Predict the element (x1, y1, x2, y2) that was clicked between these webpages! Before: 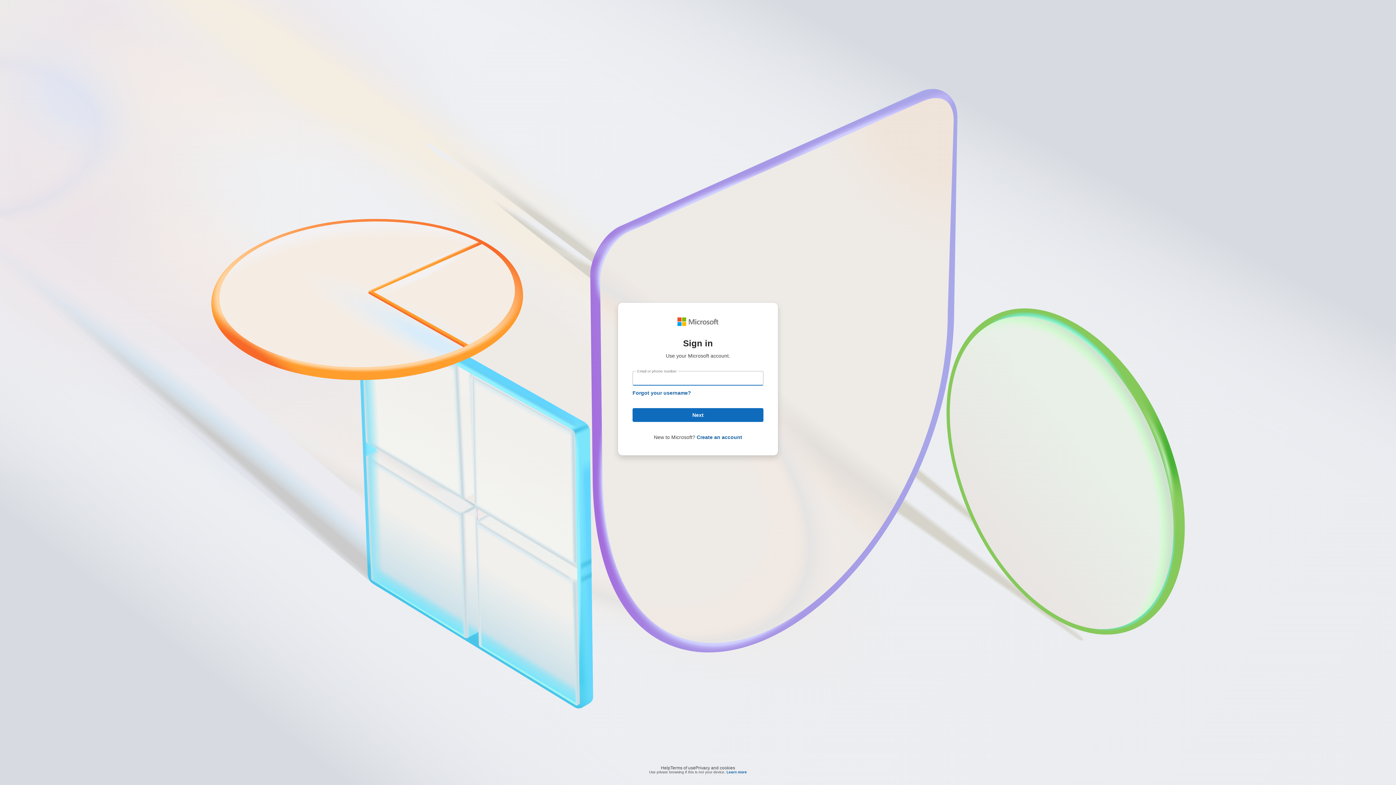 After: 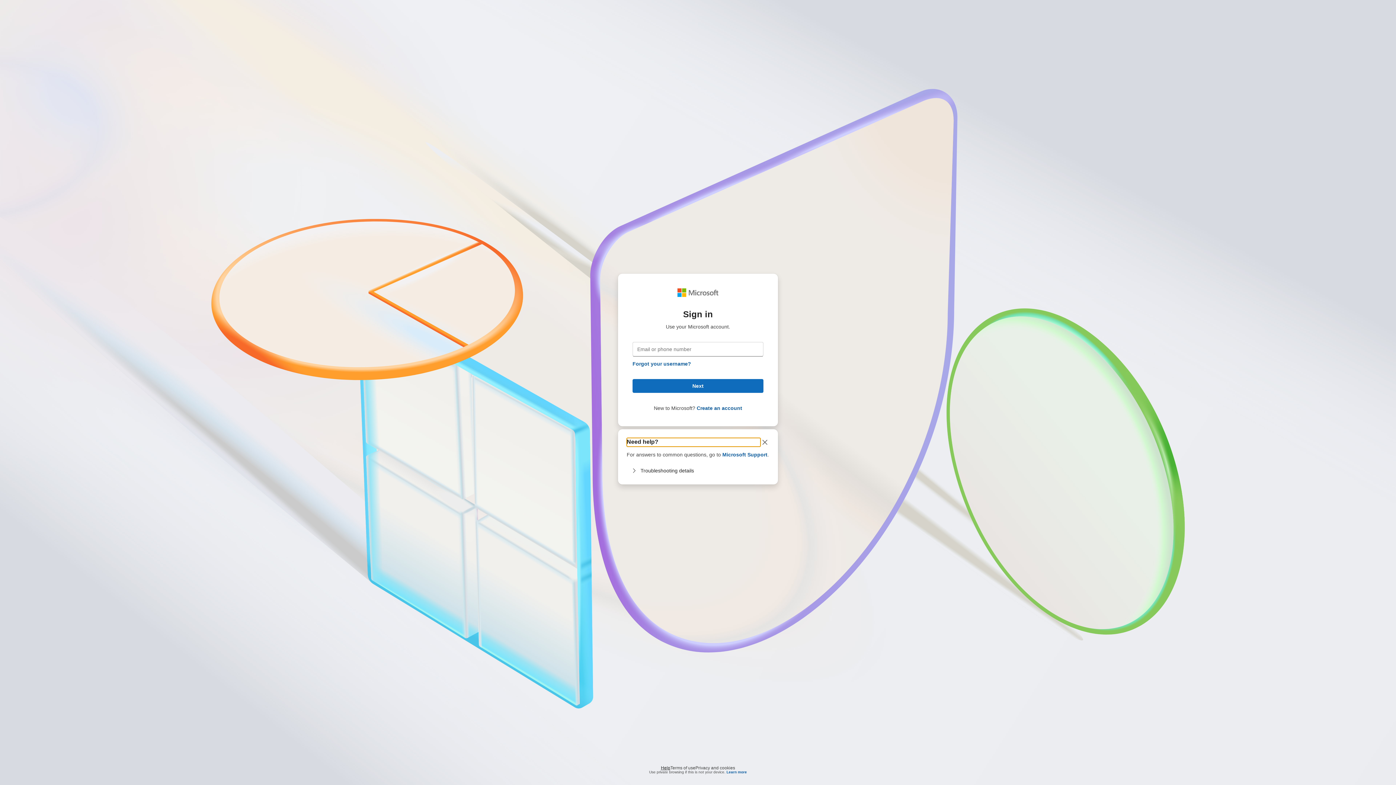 Action: label: Help bbox: (661, 764, 670, 768)